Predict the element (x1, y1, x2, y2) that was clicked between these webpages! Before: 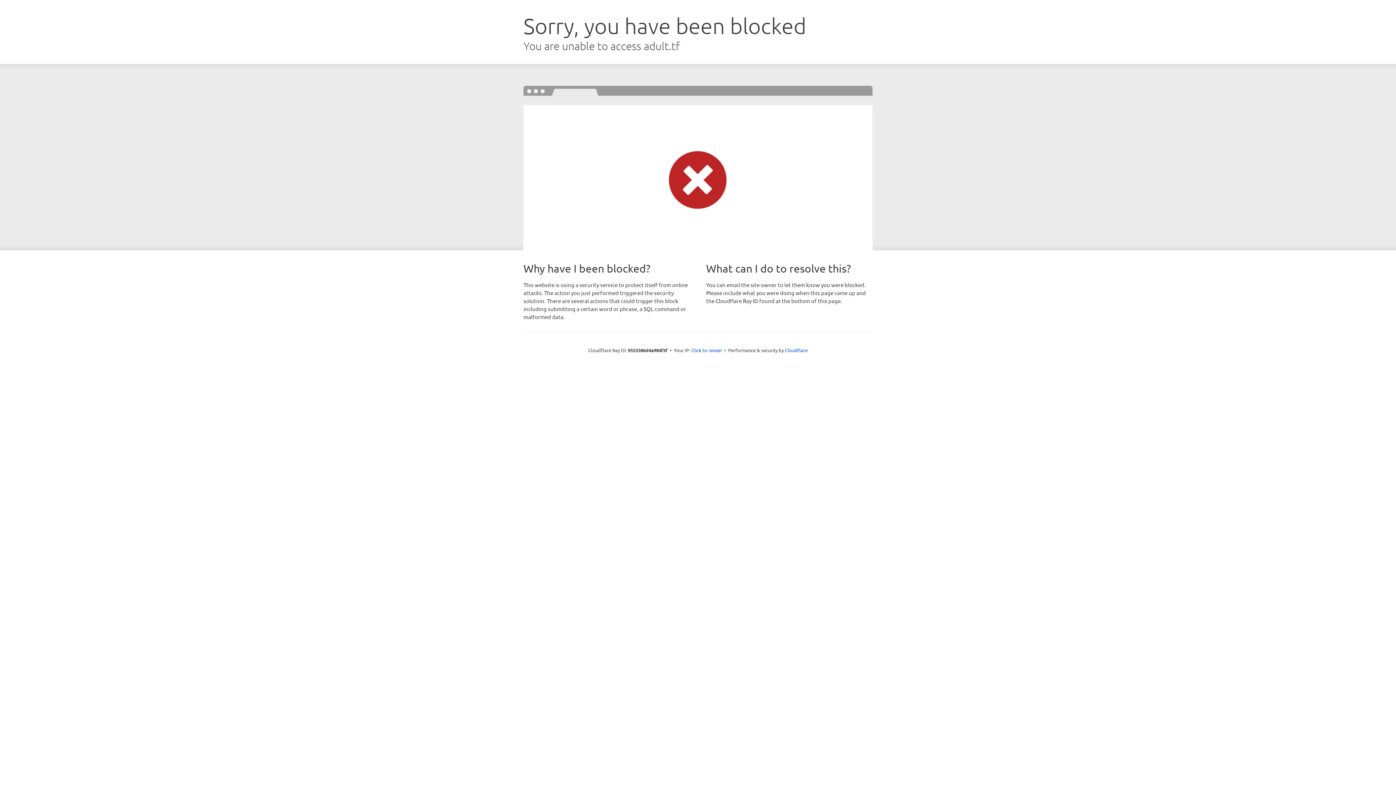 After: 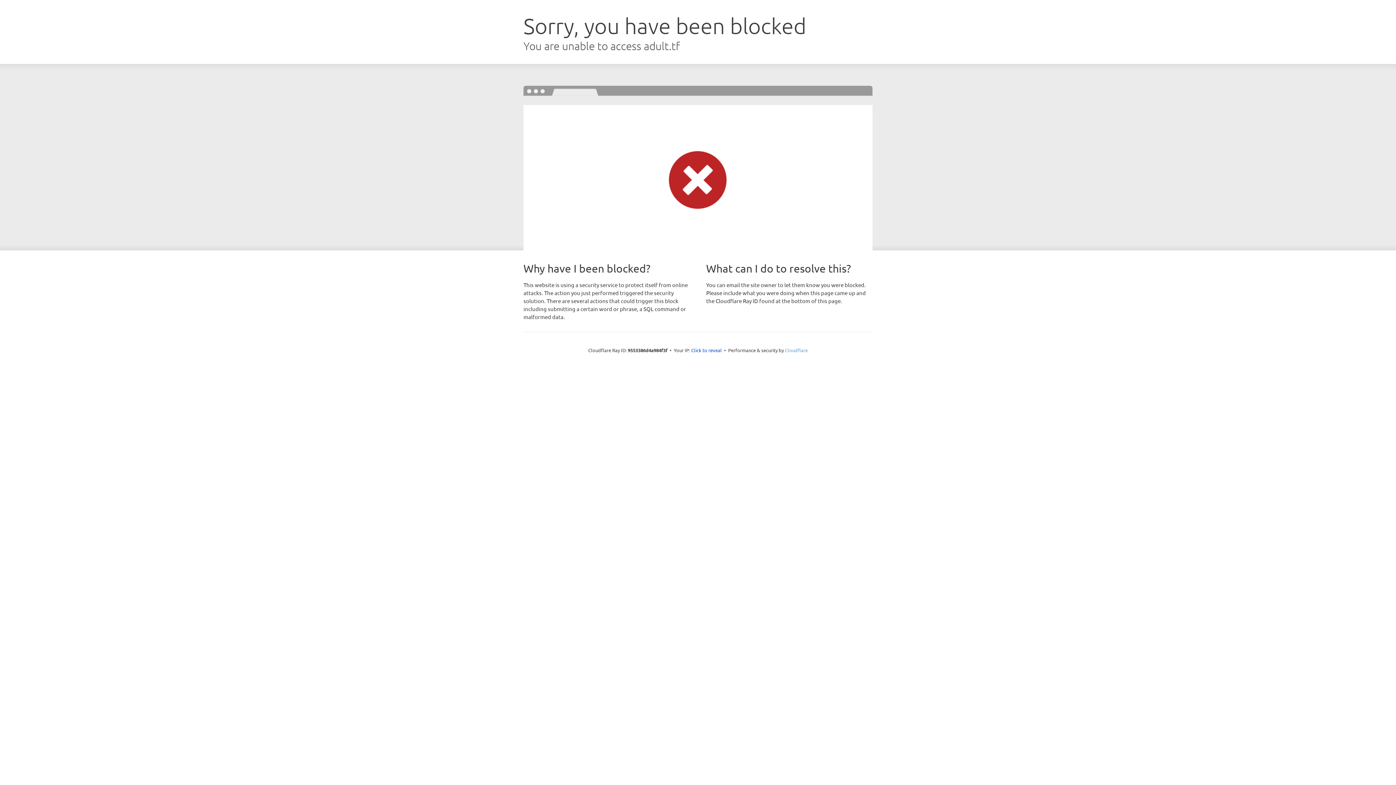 Action: bbox: (785, 347, 808, 353) label: Cloudflare